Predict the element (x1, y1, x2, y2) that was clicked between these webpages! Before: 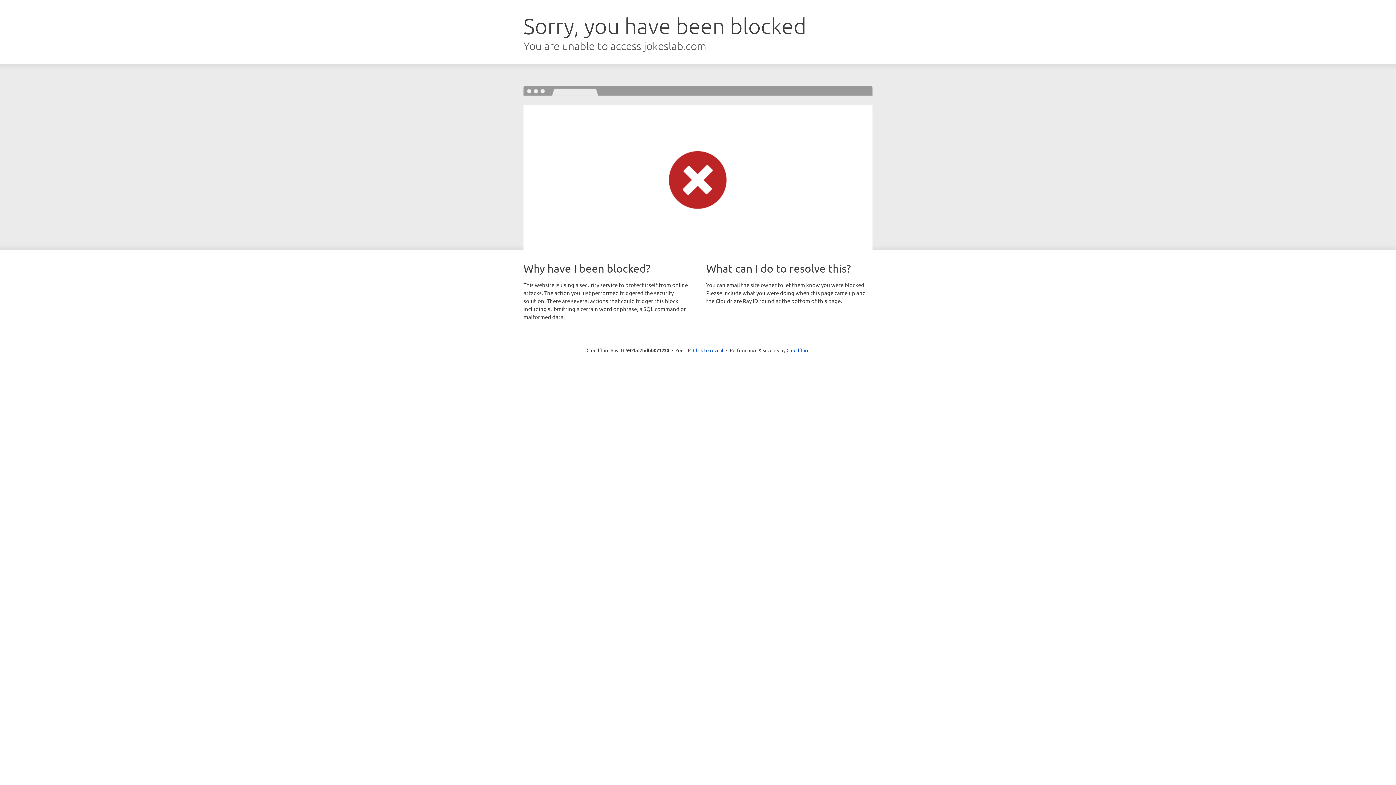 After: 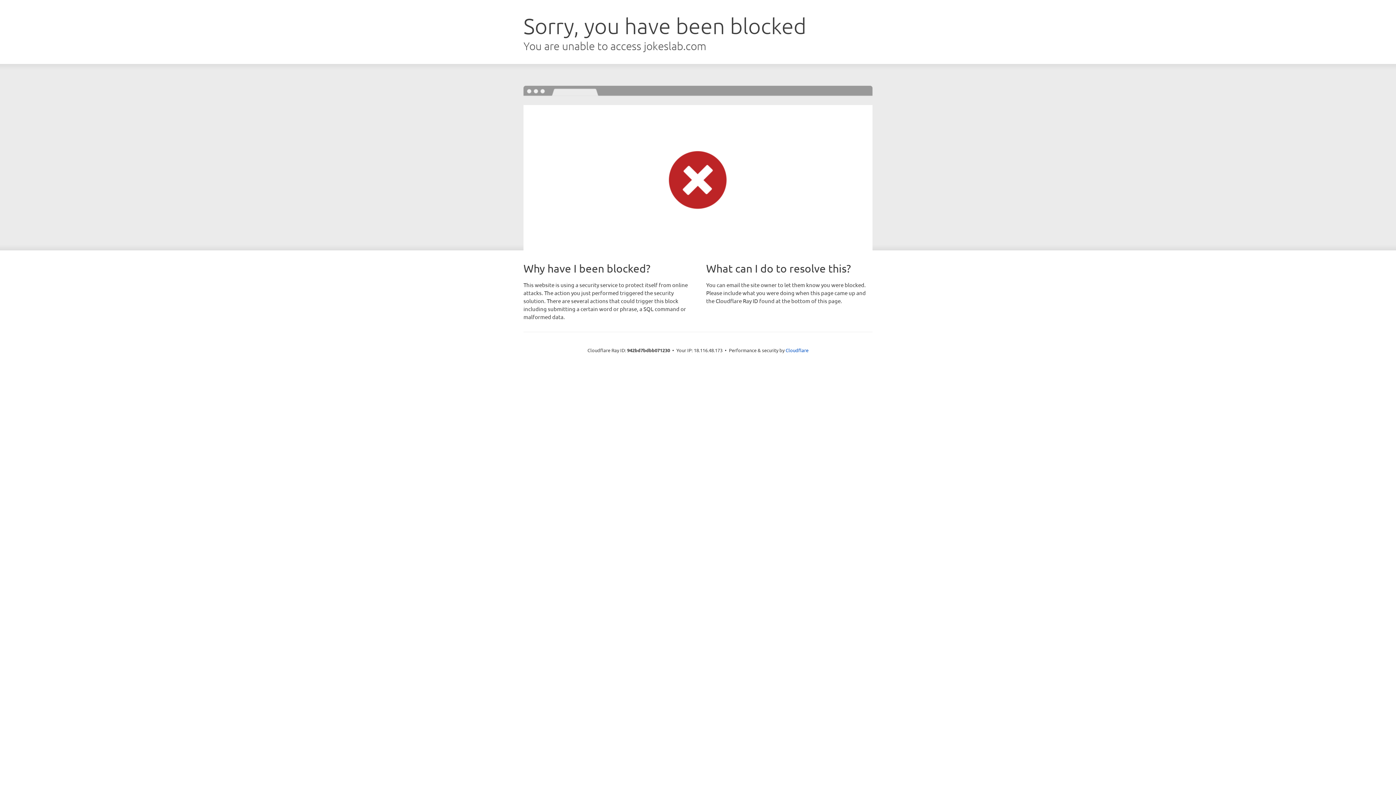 Action: label: Click to reveal bbox: (693, 346, 723, 353)